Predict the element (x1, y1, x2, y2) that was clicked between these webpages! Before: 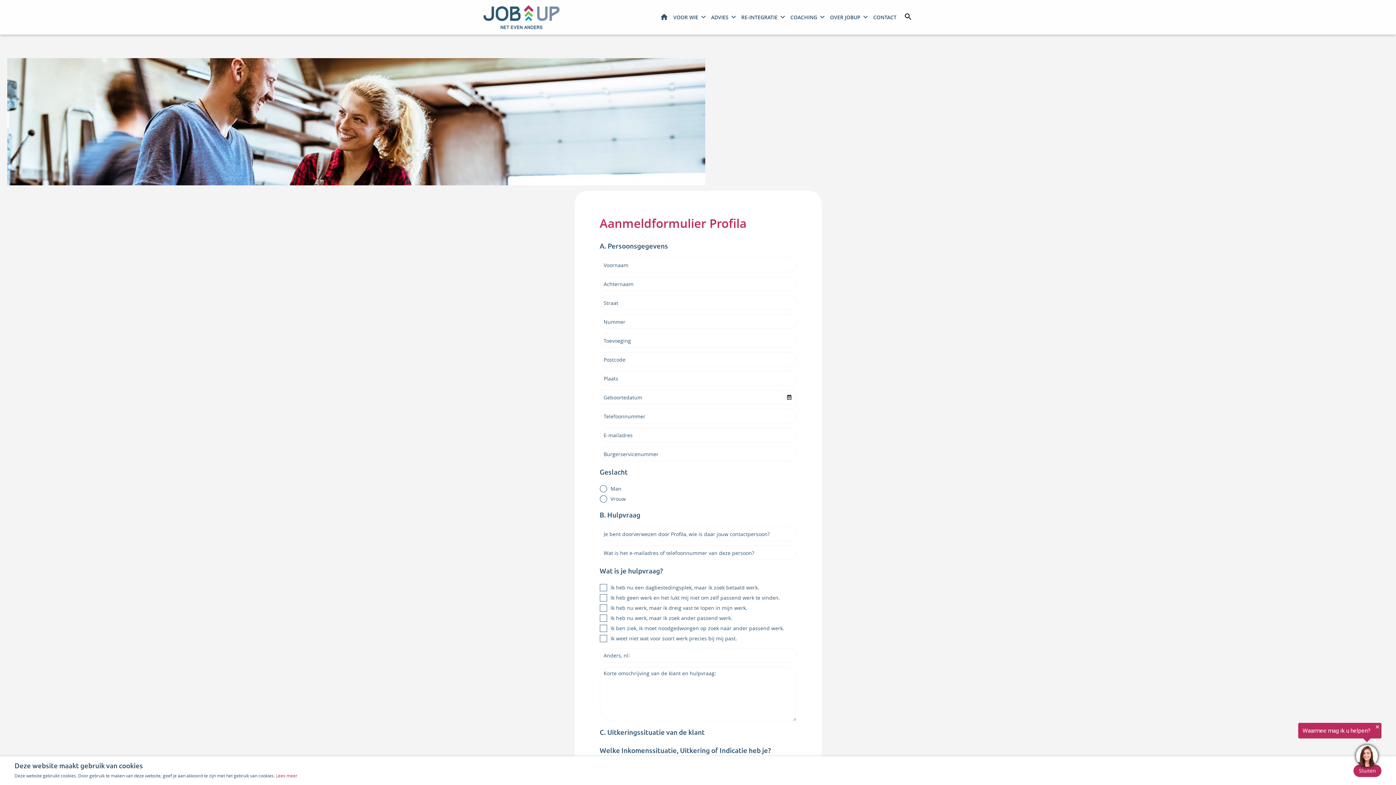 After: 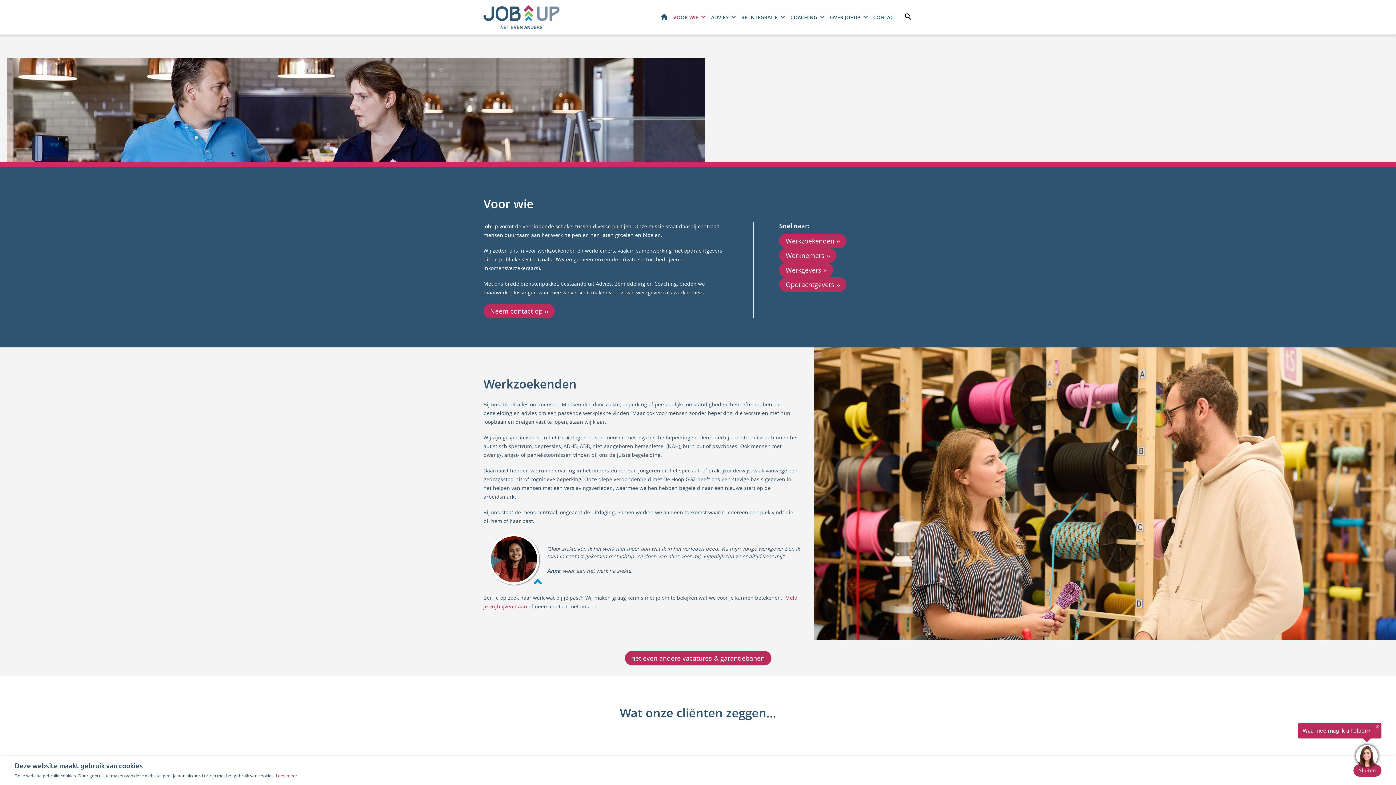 Action: label: VOOR WIE bbox: (673, 10, 705, 24)